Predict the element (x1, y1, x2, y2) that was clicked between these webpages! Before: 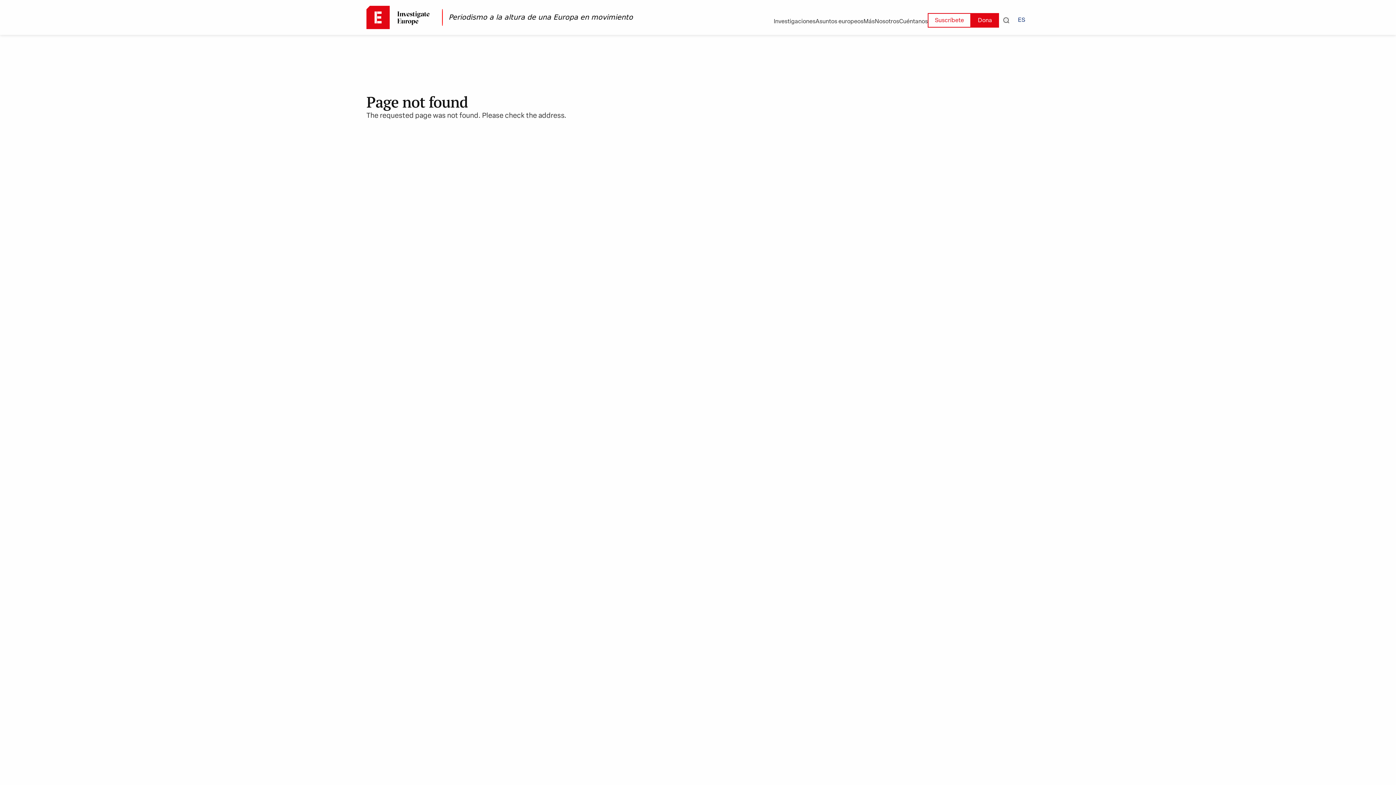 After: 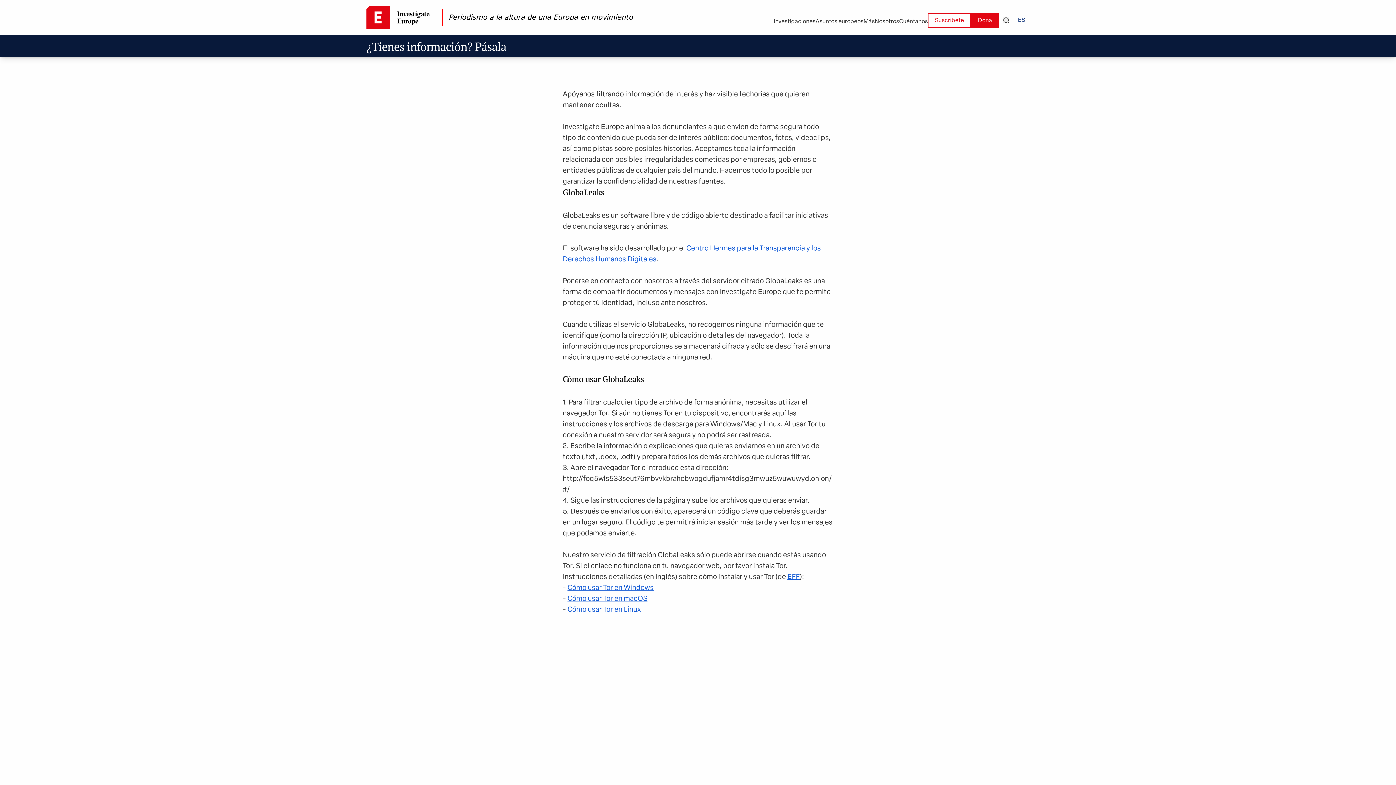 Action: label: Cuéntanos bbox: (899, 17, 928, 26)